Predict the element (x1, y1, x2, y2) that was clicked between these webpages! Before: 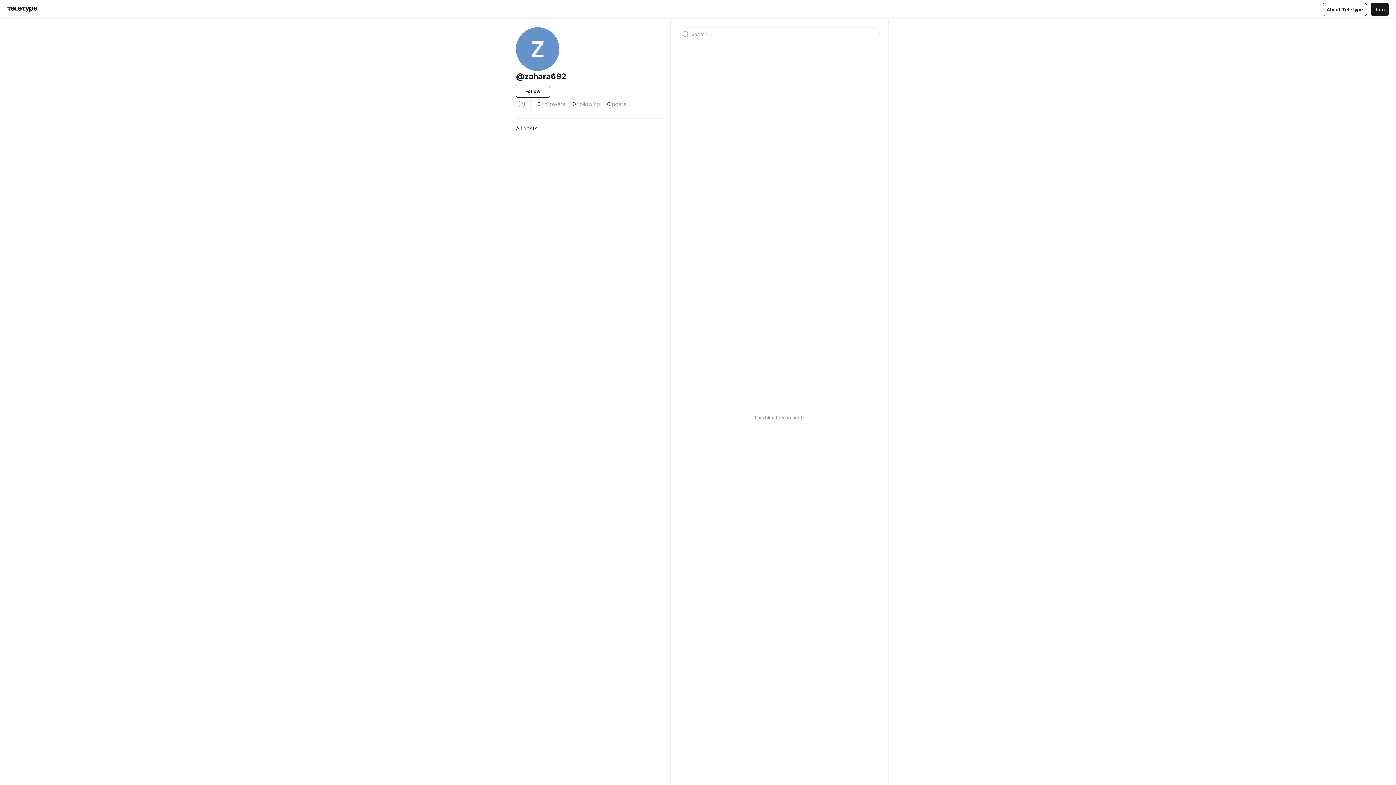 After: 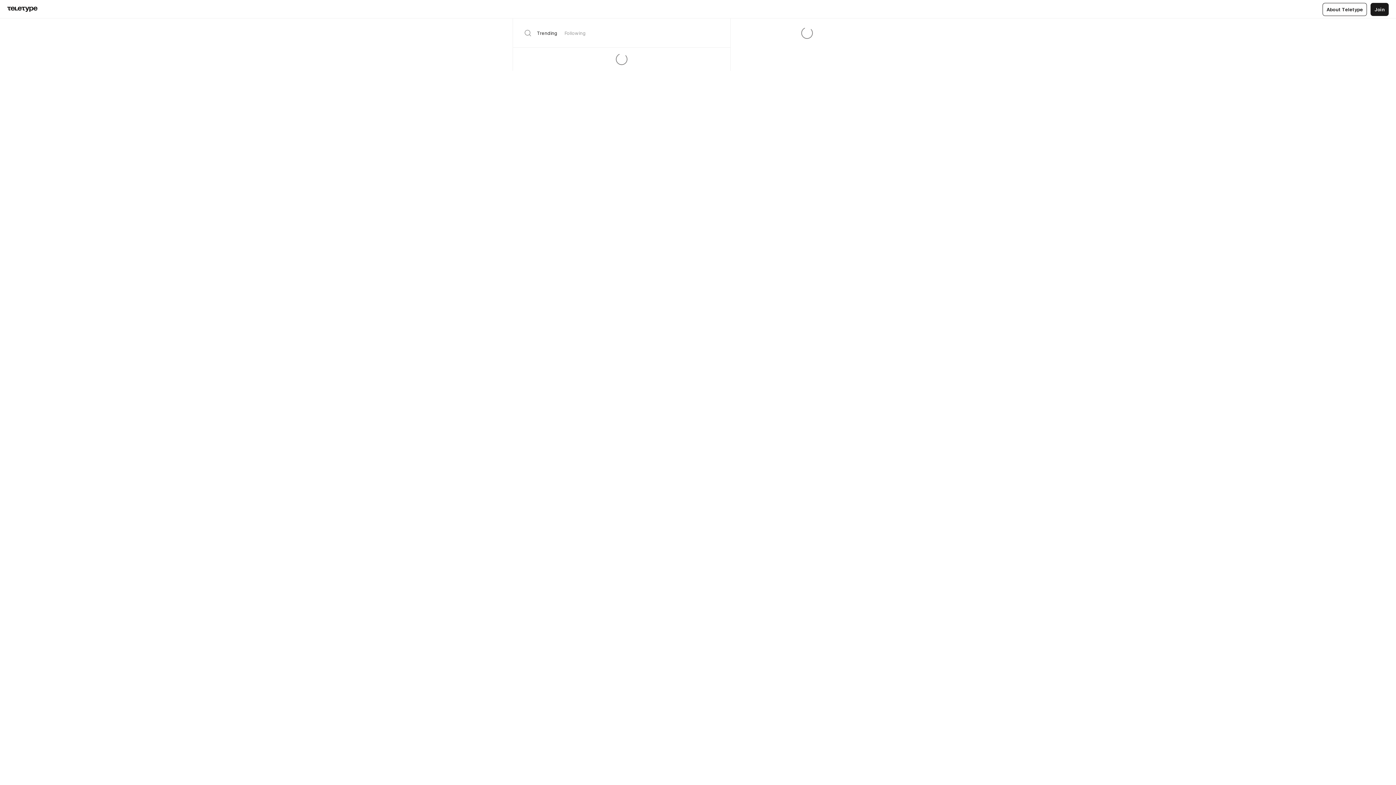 Action: bbox: (7, 6, 37, 12)